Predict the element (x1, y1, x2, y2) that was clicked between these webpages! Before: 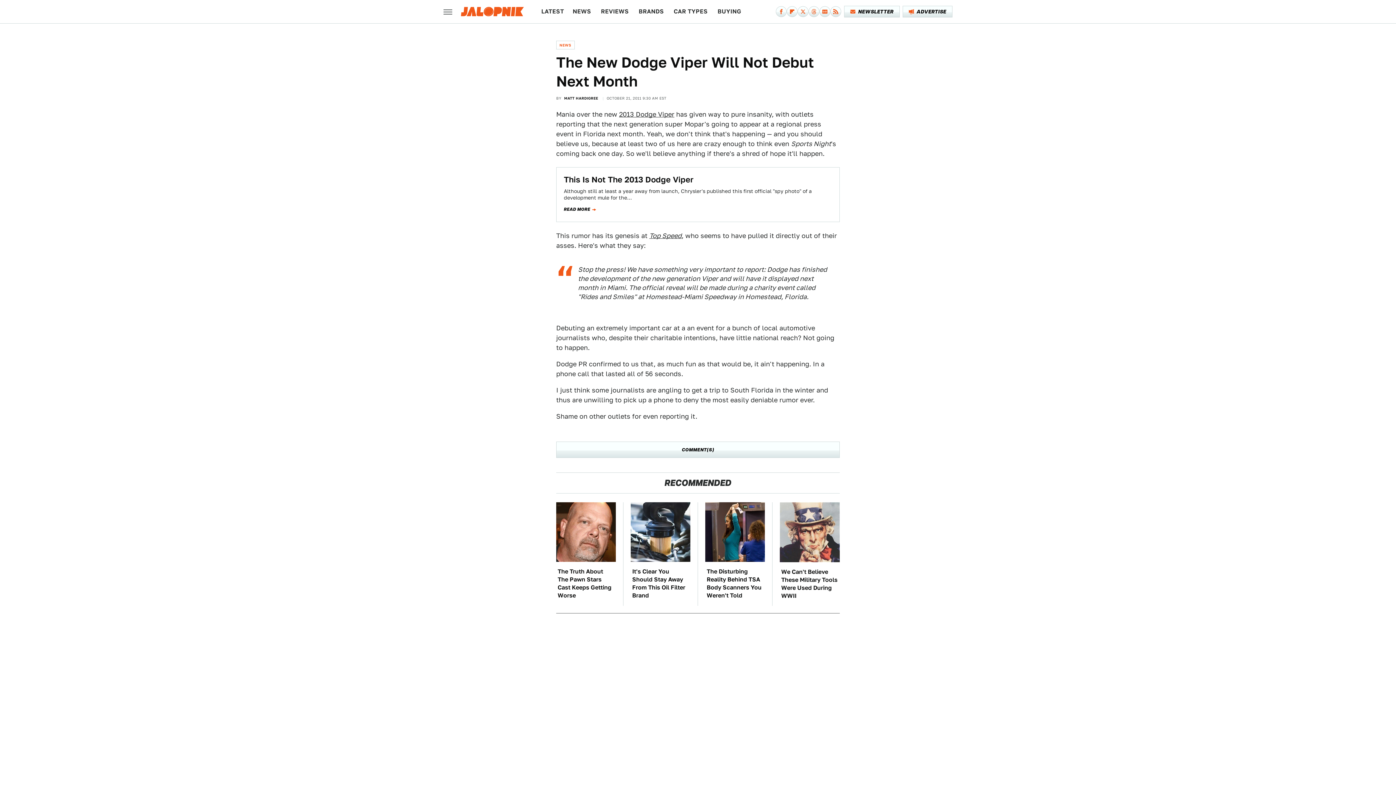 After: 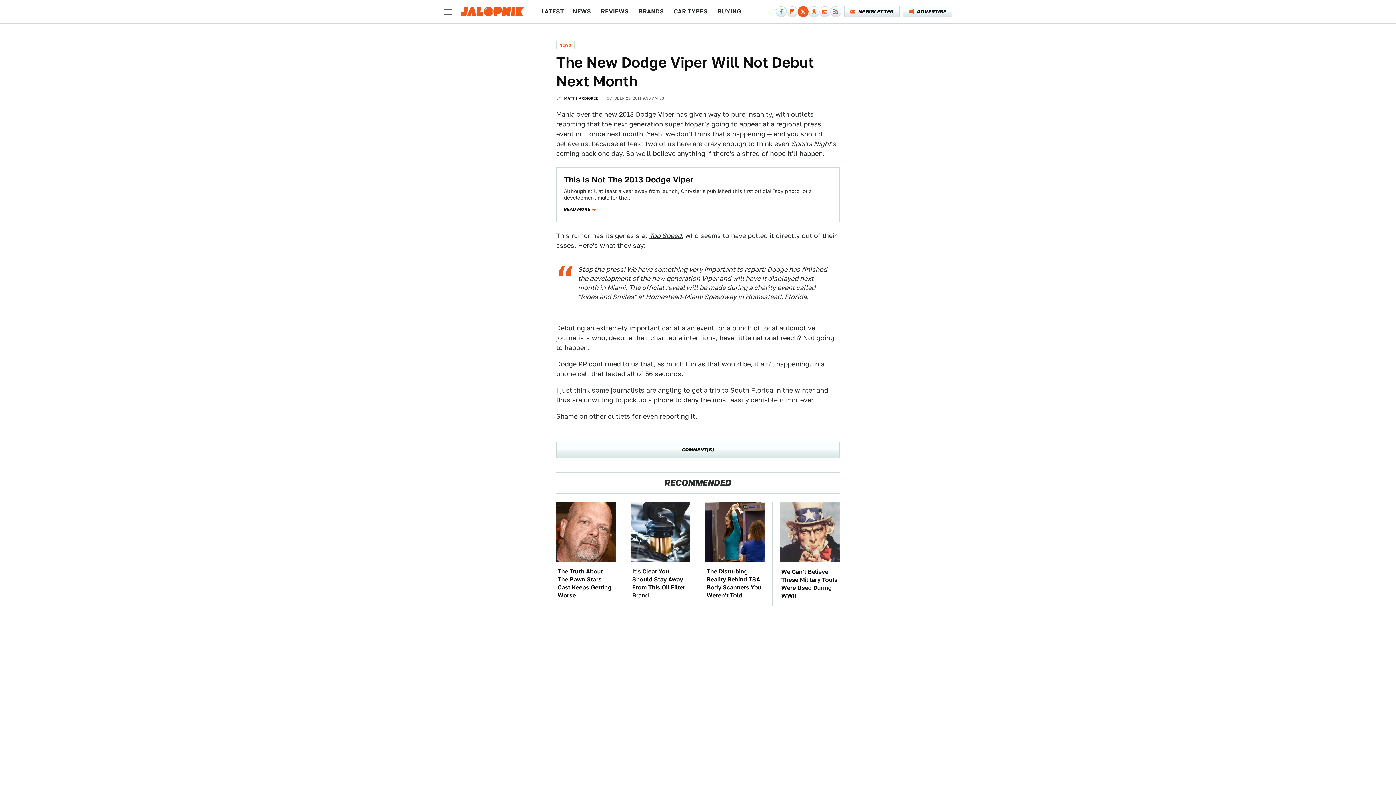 Action: bbox: (797, 6, 808, 17) label: Twitter